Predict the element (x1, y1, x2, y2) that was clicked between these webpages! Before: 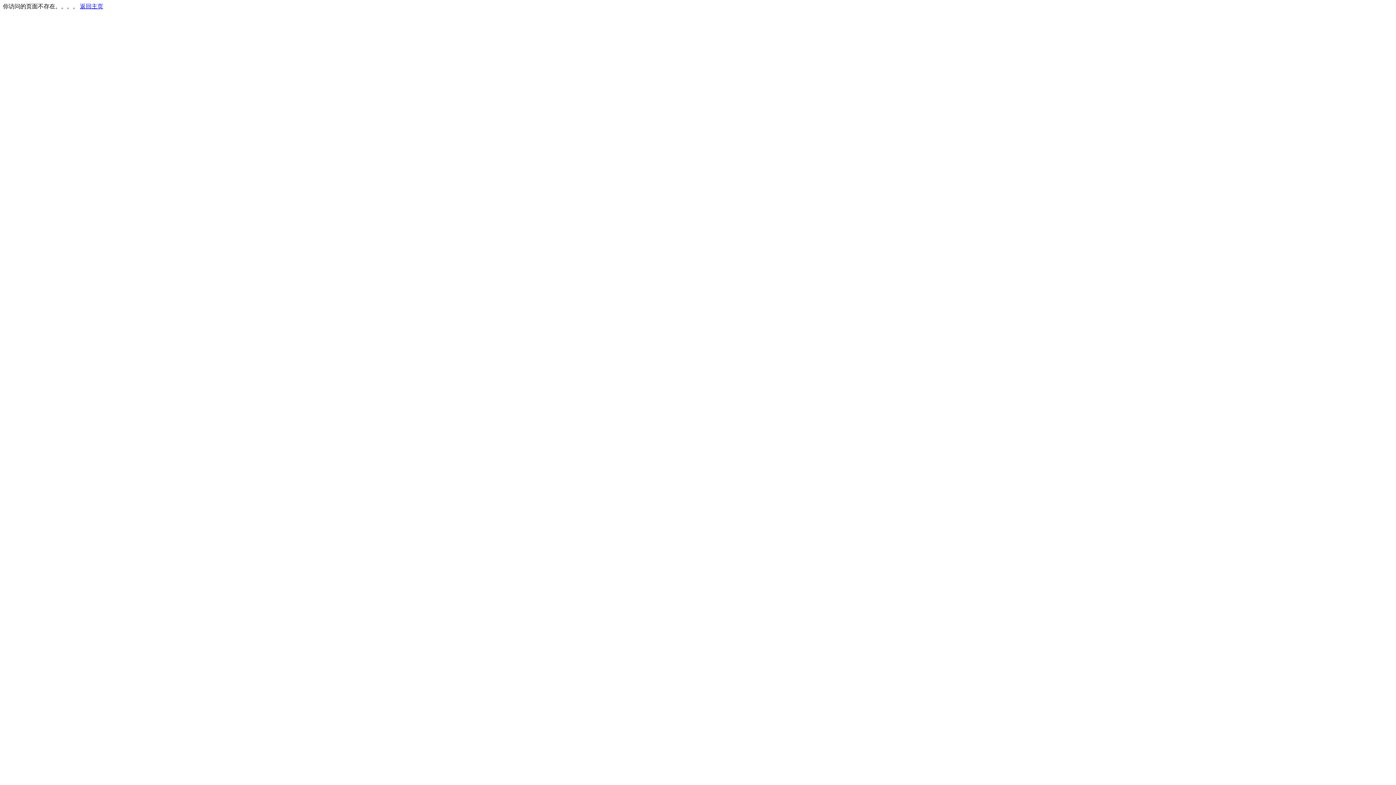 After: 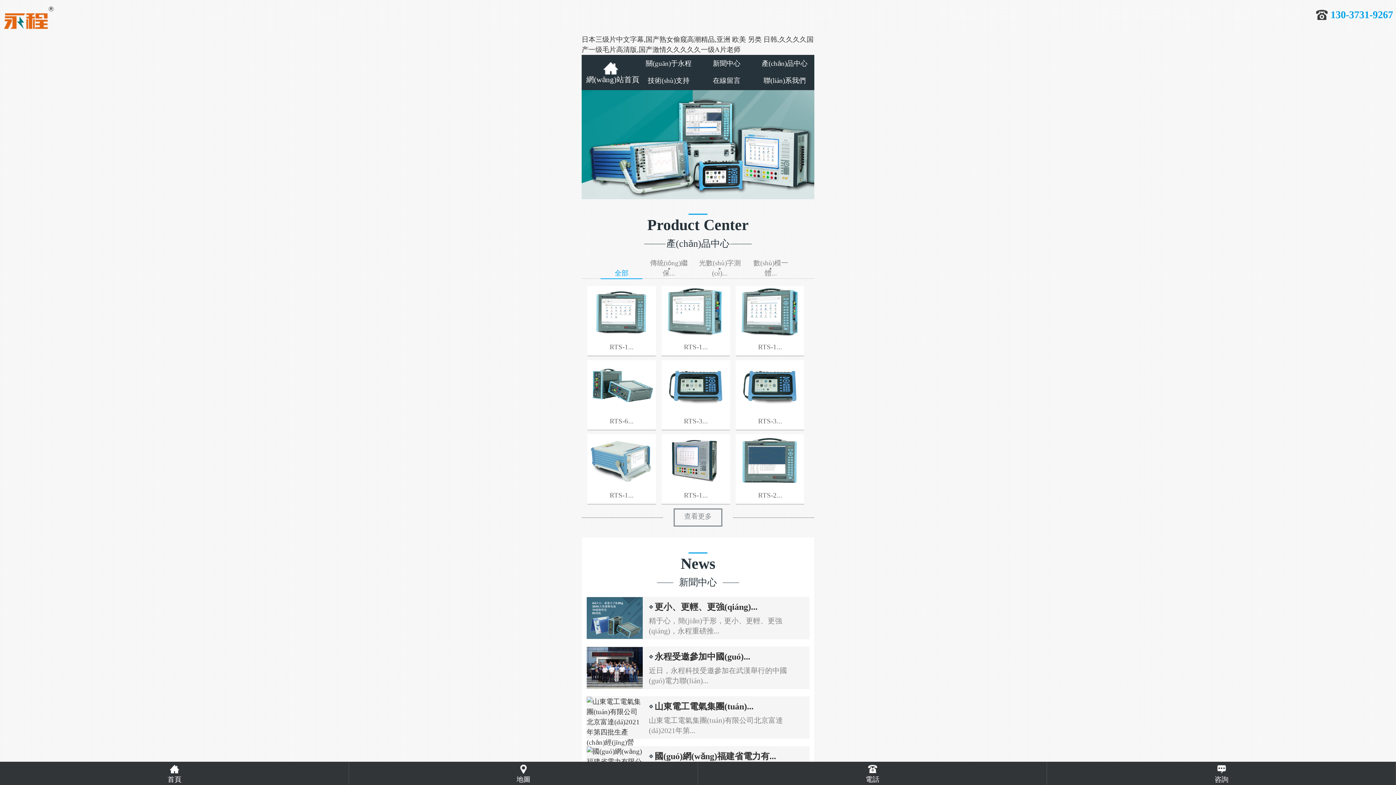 Action: label: 返回主页 bbox: (80, 3, 103, 9)